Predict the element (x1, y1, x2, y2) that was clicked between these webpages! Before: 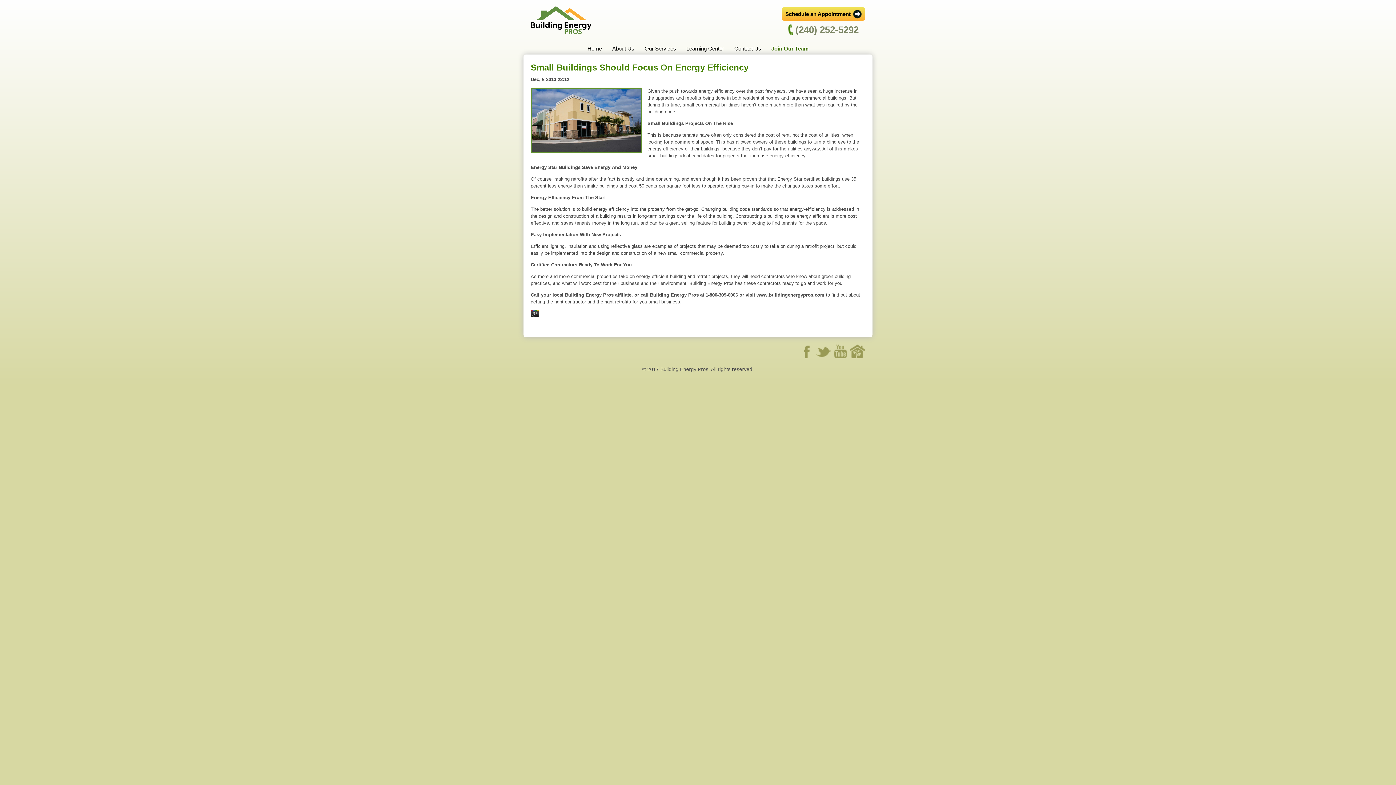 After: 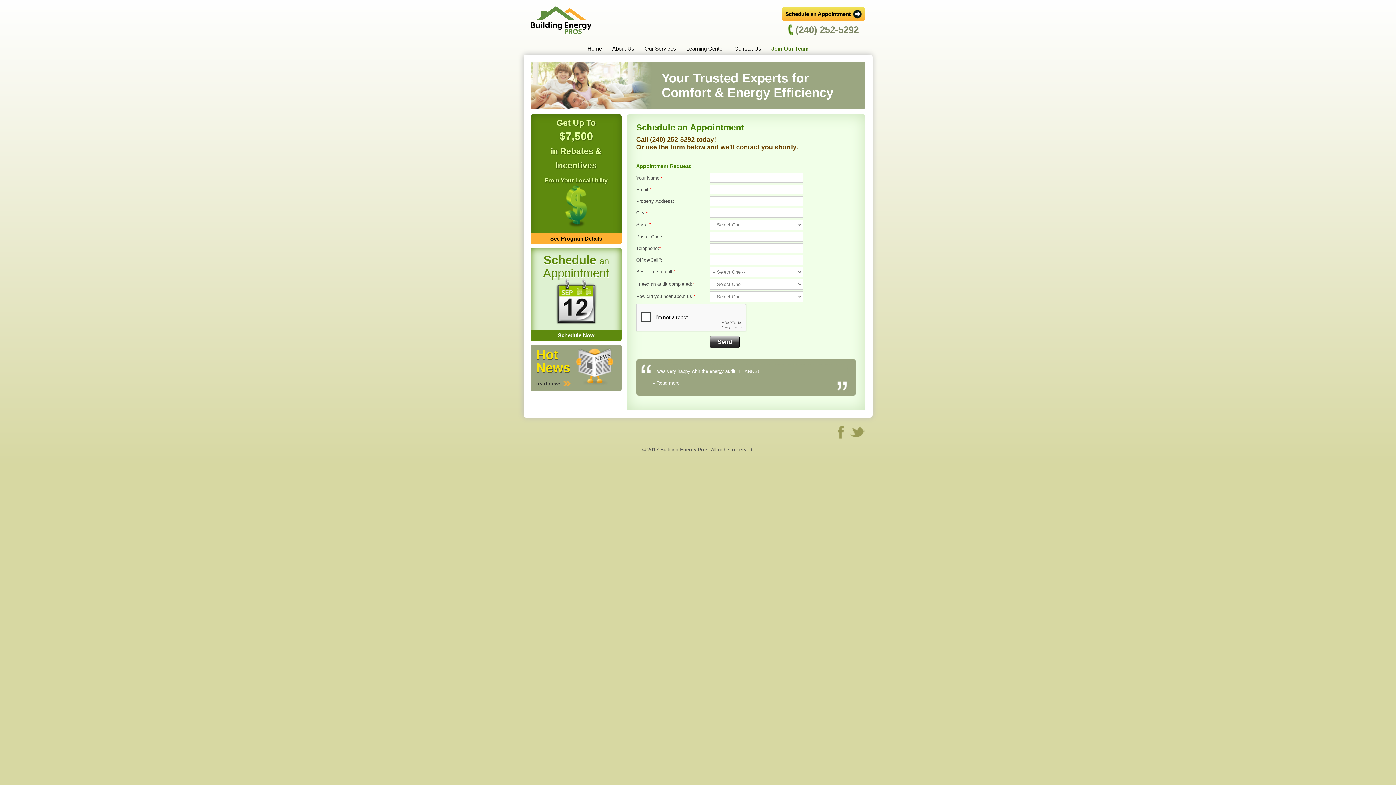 Action: label: Schedule an Appointment bbox: (781, 7, 865, 20)